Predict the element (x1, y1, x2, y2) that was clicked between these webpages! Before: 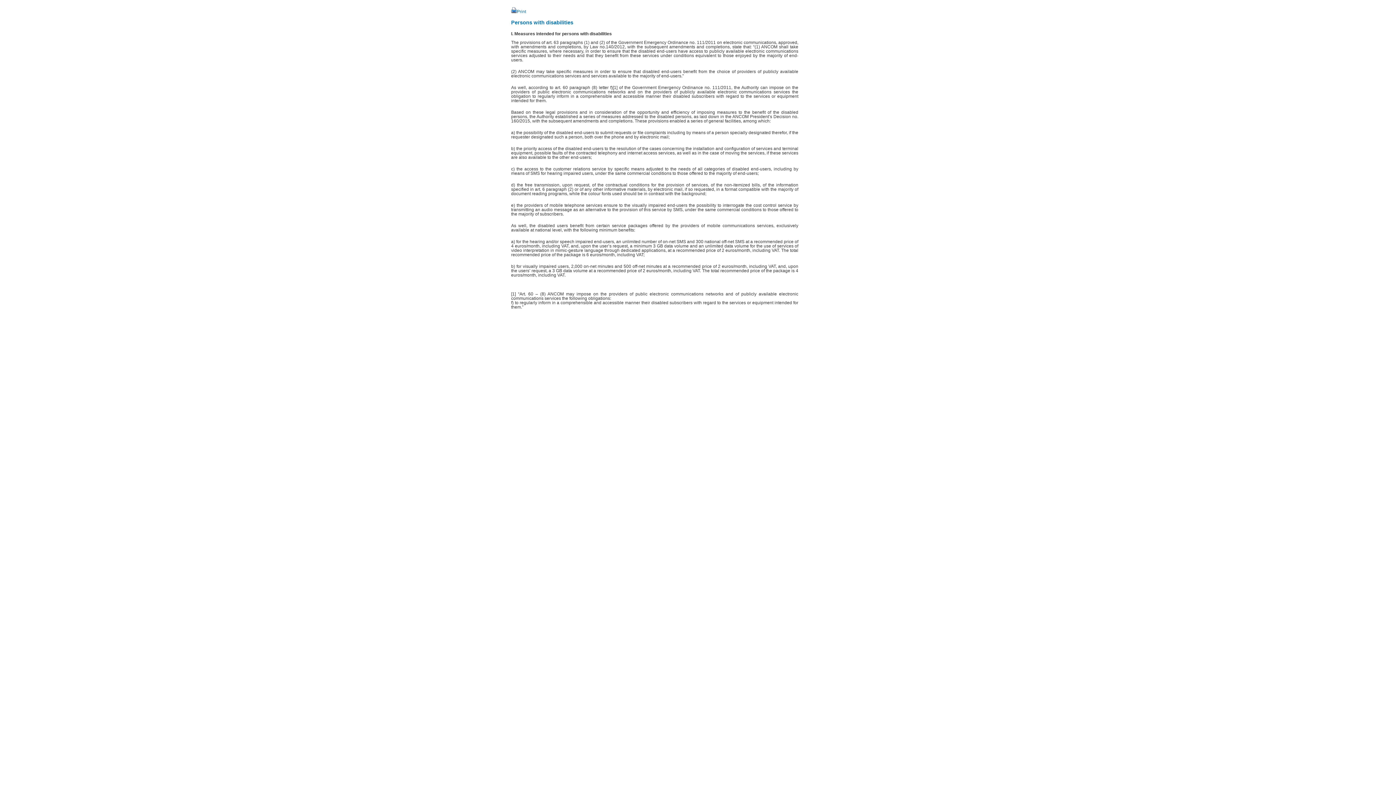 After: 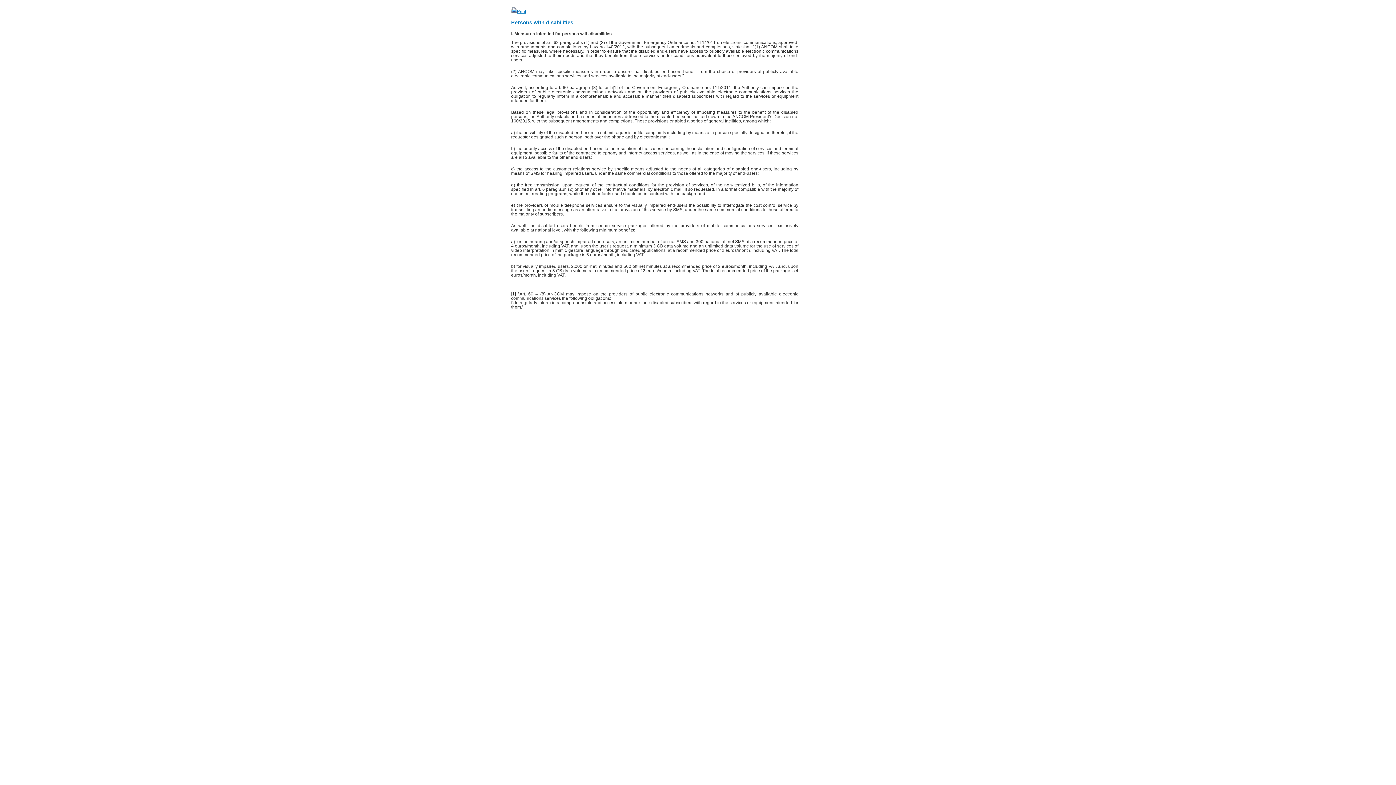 Action: label: Print bbox: (511, 9, 526, 14)